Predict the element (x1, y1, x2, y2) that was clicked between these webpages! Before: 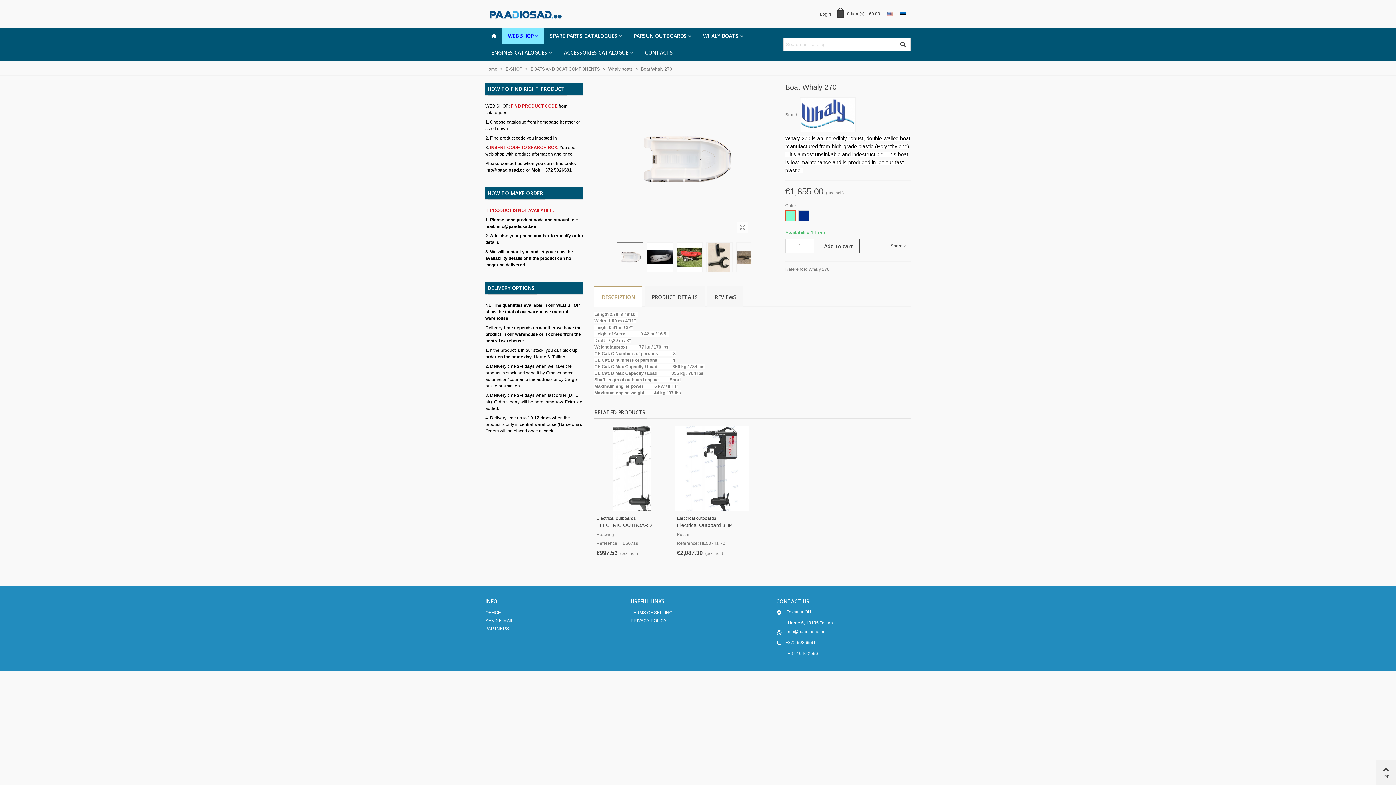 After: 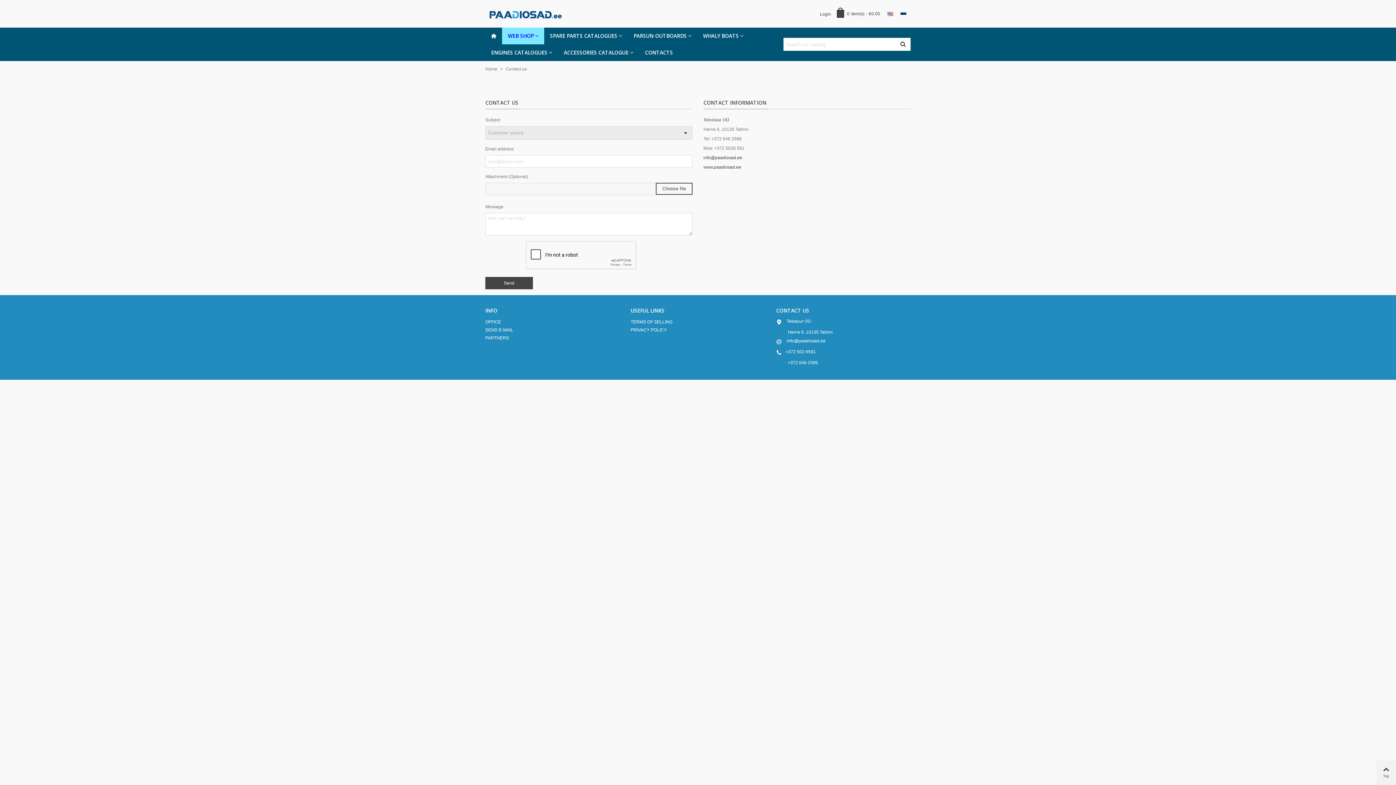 Action: bbox: (485, 617, 619, 625) label: SEND E-MAIL